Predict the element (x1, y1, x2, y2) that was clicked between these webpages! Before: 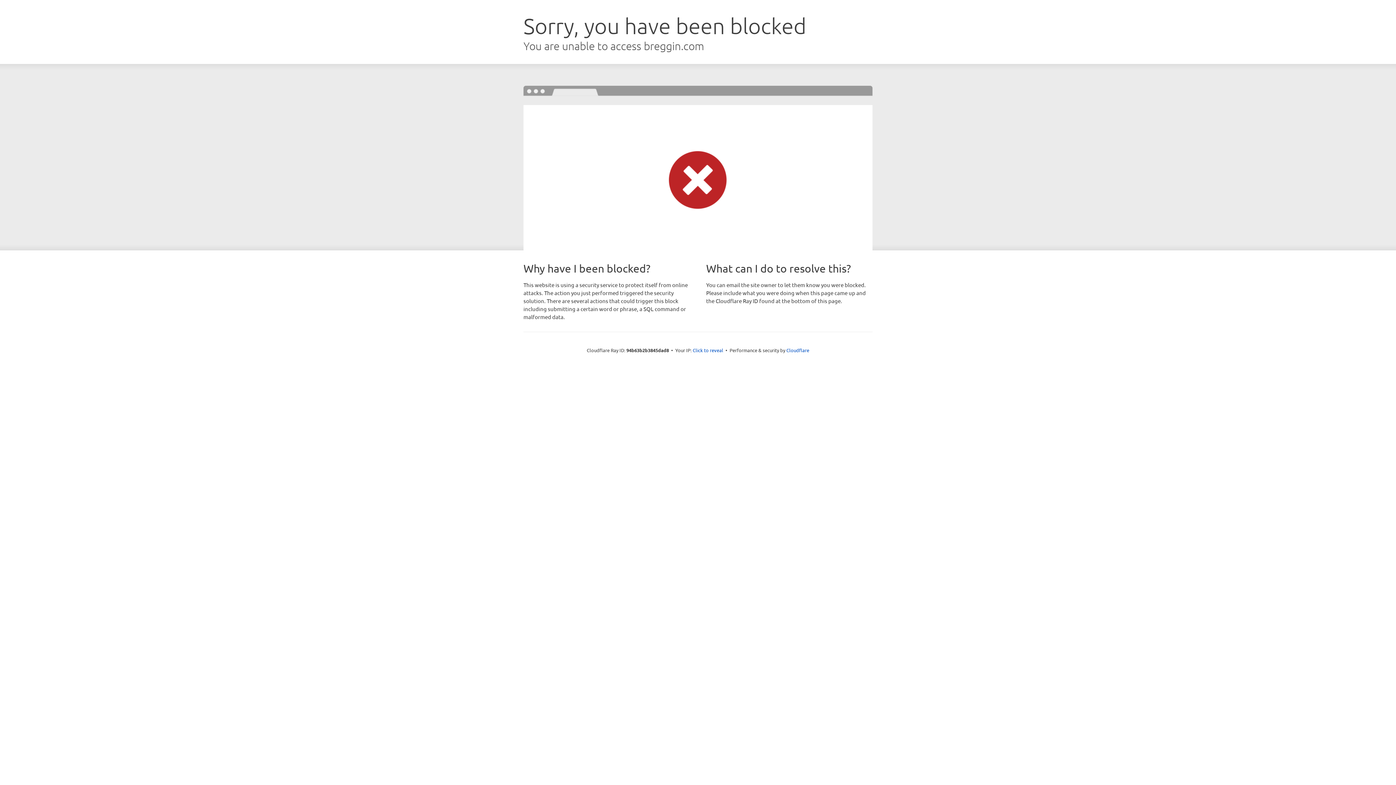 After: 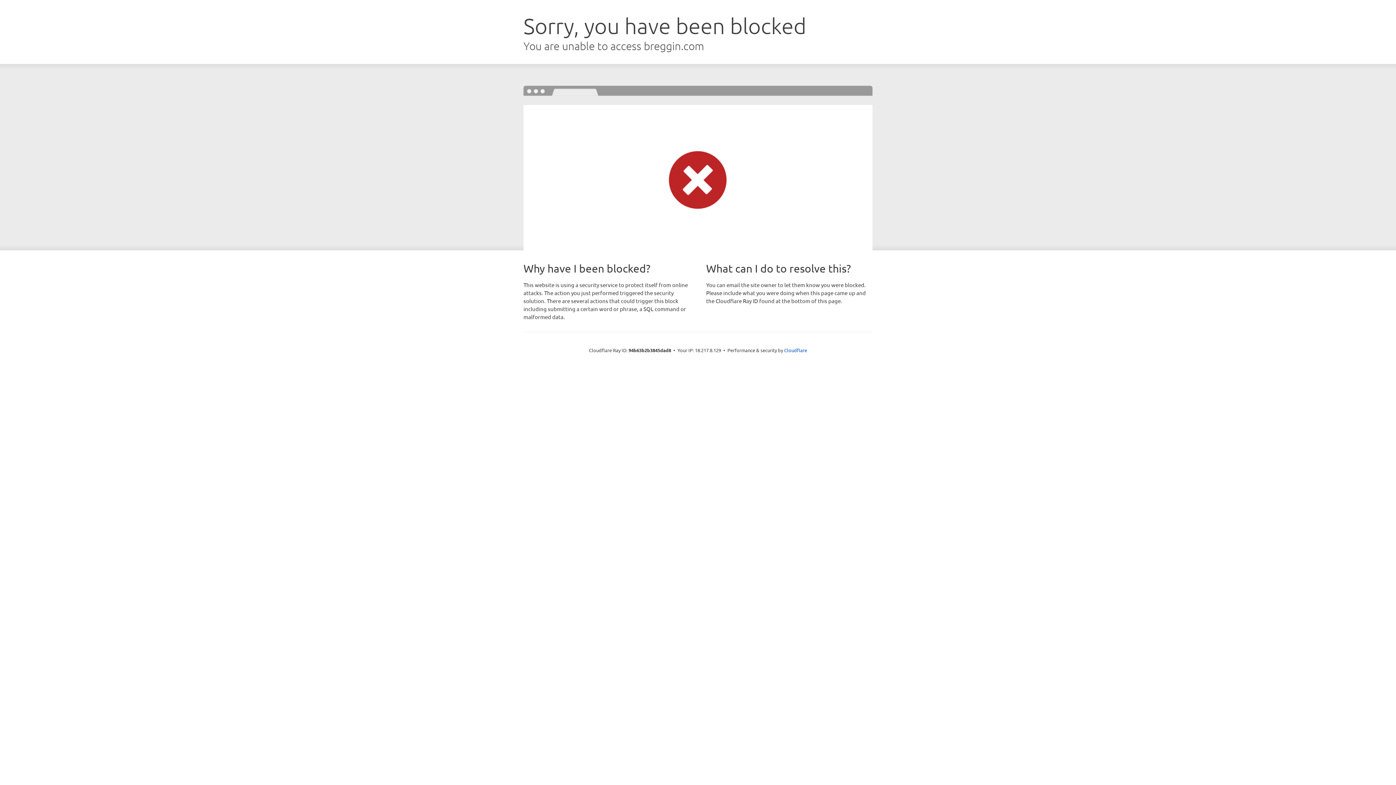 Action: label: Click to reveal bbox: (692, 346, 723, 353)